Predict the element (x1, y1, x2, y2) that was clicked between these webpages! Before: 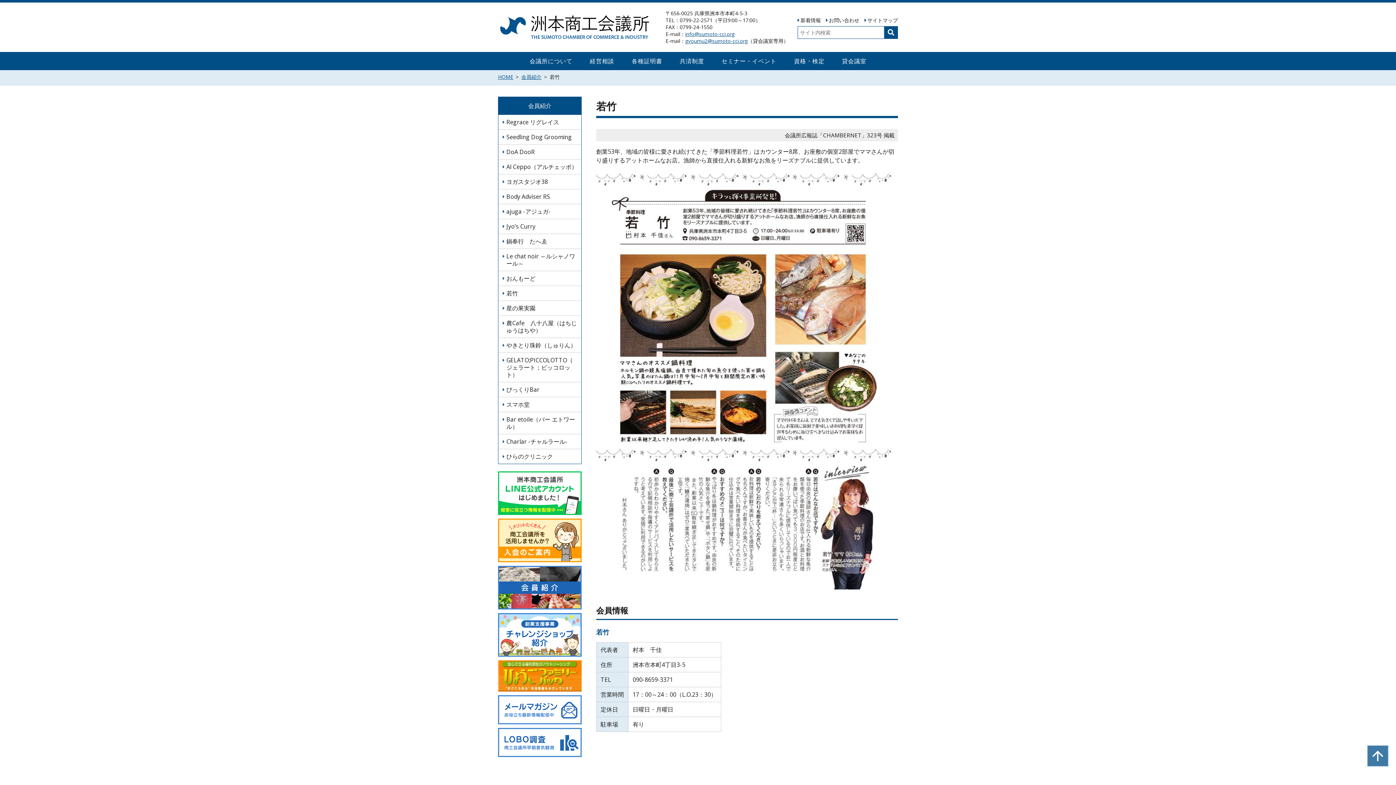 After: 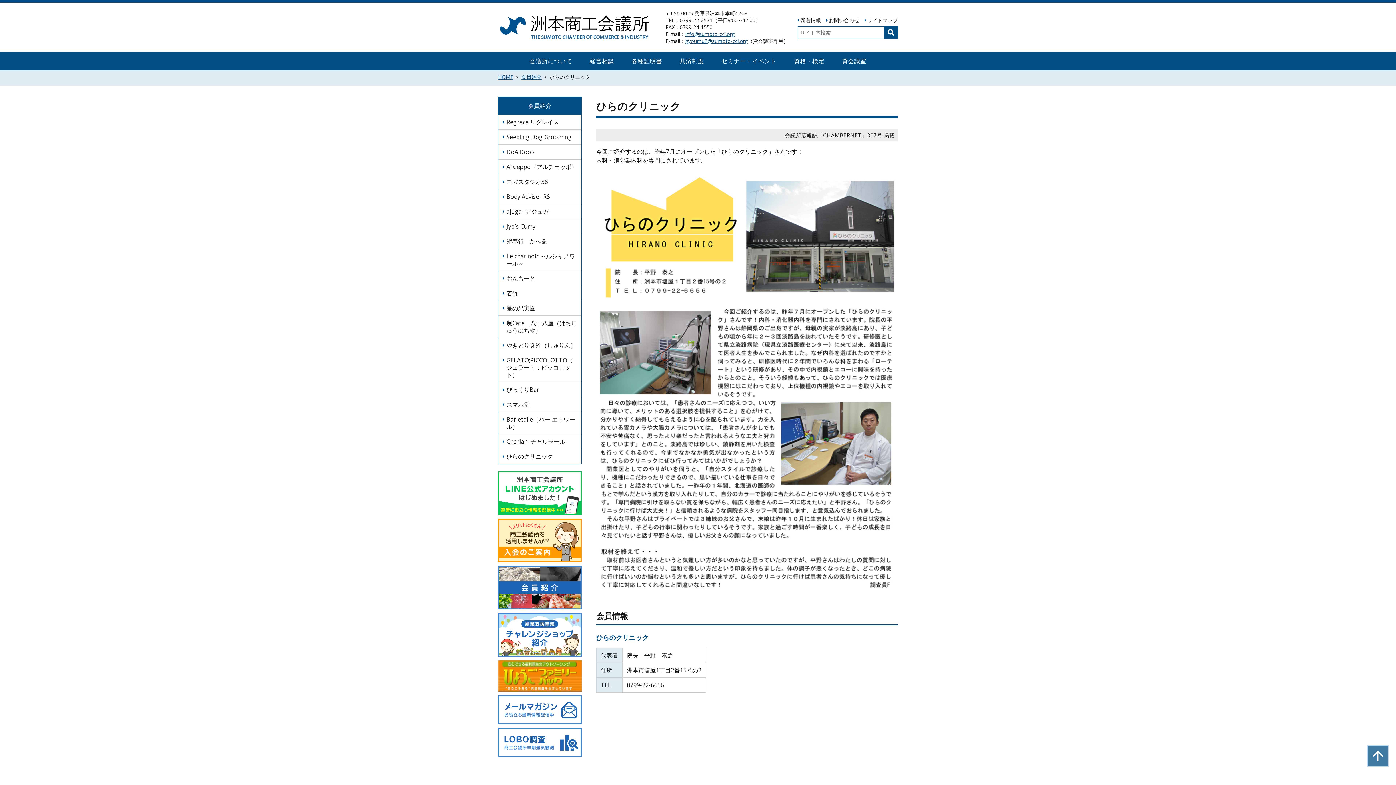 Action: bbox: (498, 449, 581, 464) label: ひらのクリニック